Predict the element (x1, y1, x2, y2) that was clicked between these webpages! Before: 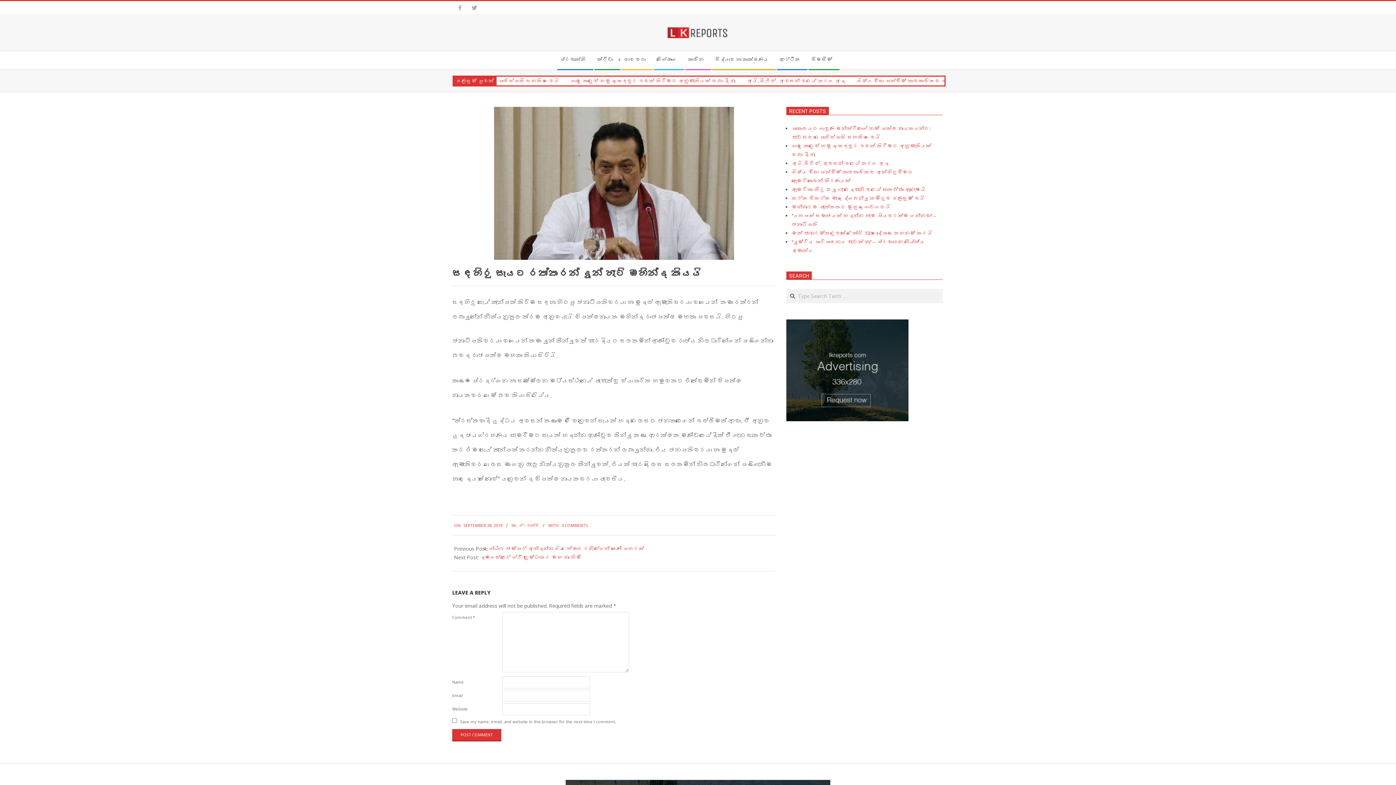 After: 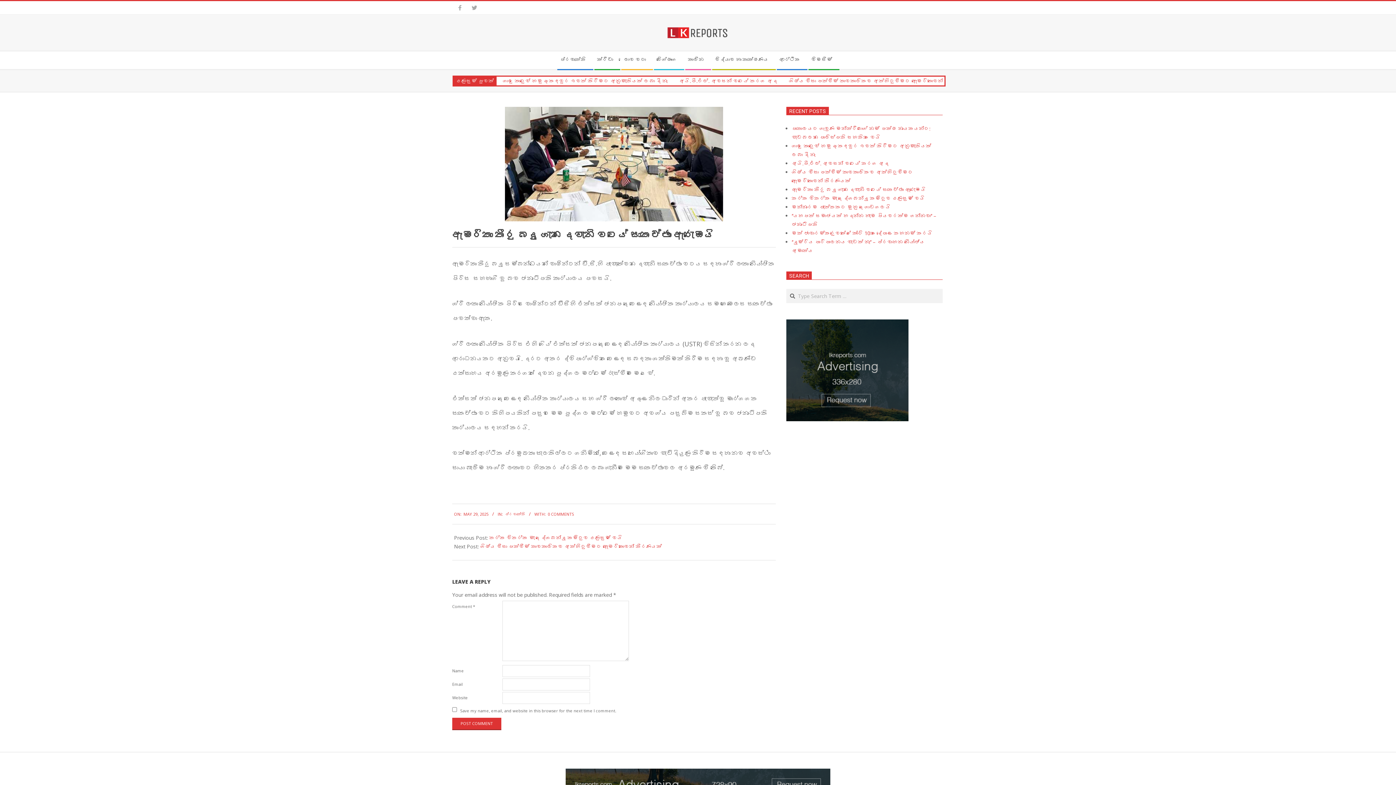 Action: label: ඇමරිකා තීරු බදු ගැන දෙවැනි වටයේ සාකච්ඡා ඇරැඹෙයි bbox: (792, 186, 926, 193)